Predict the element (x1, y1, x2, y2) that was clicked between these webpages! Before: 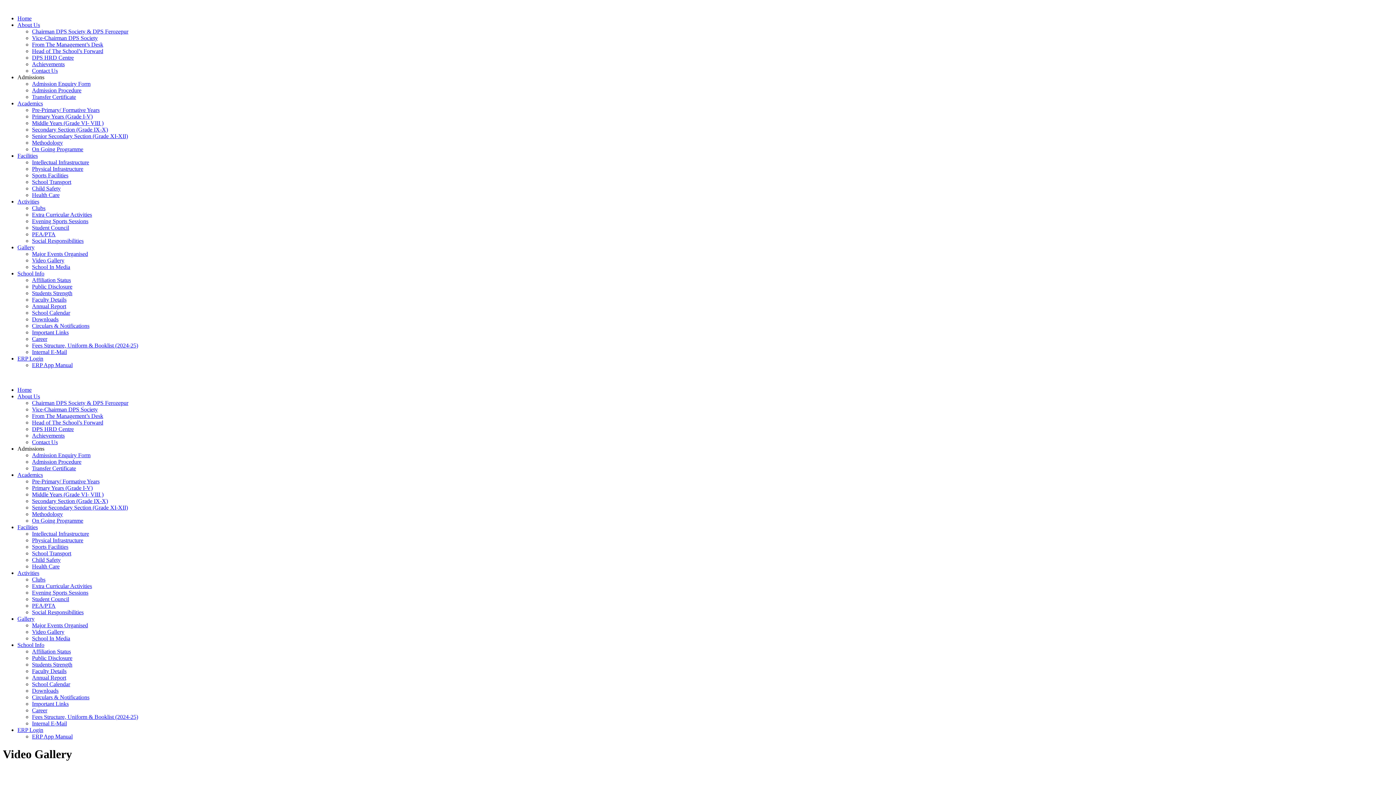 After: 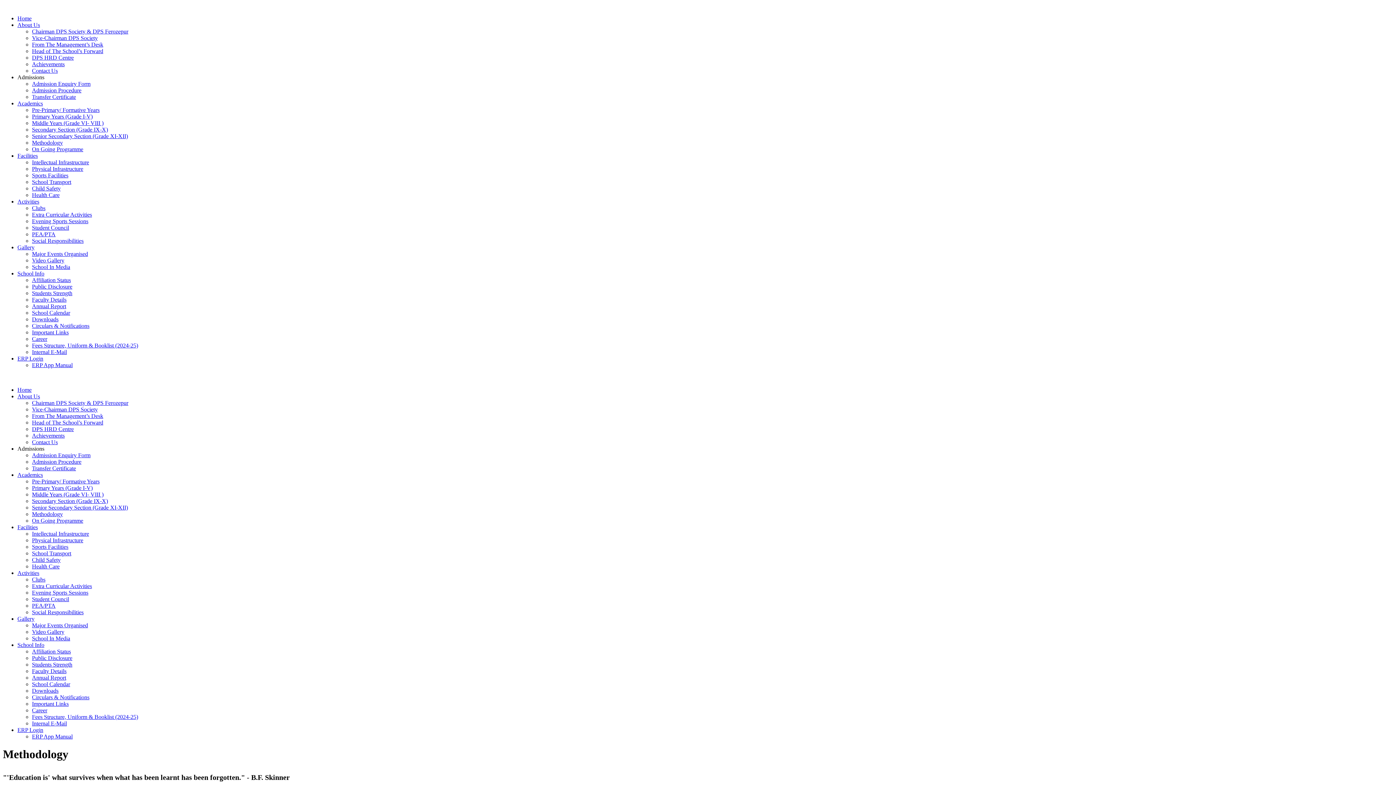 Action: label: Methodology bbox: (32, 511, 62, 517)